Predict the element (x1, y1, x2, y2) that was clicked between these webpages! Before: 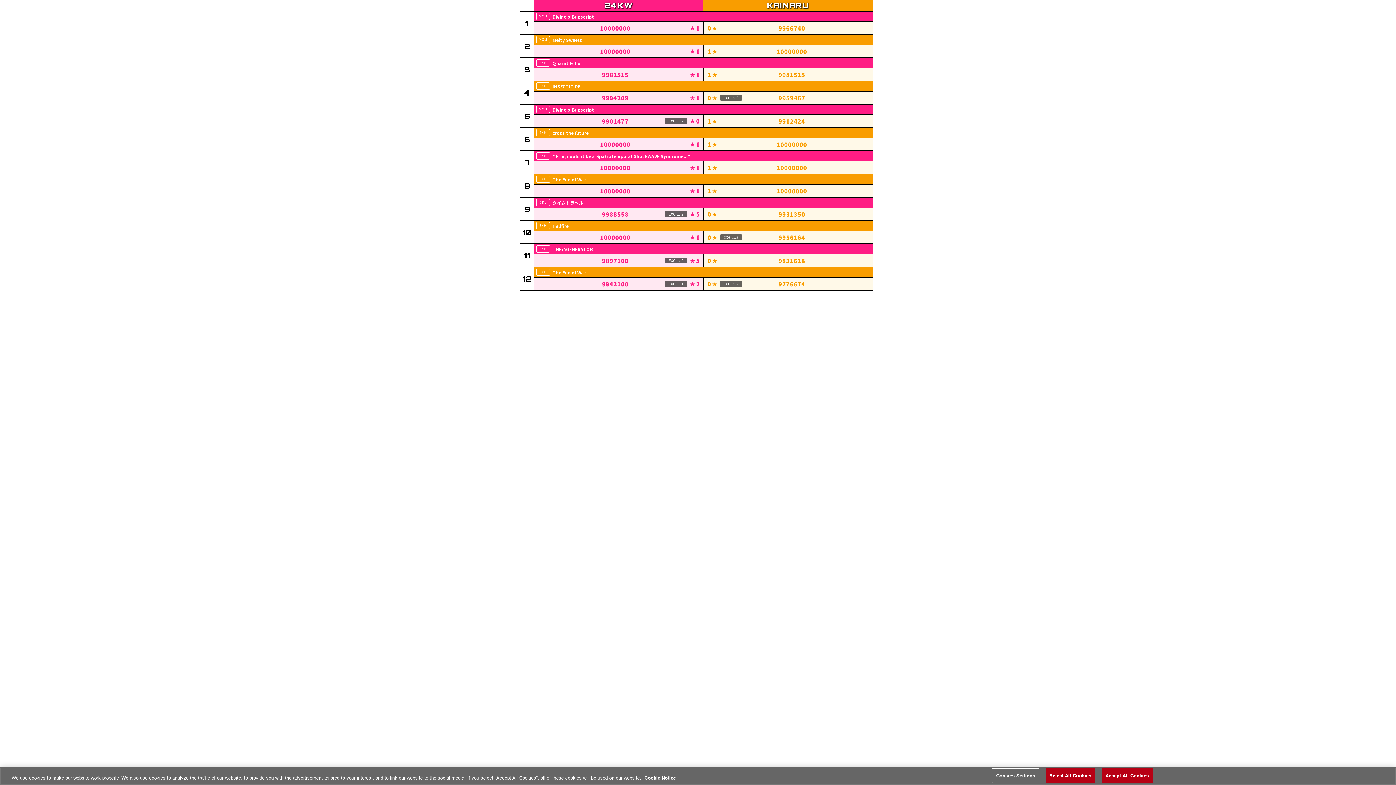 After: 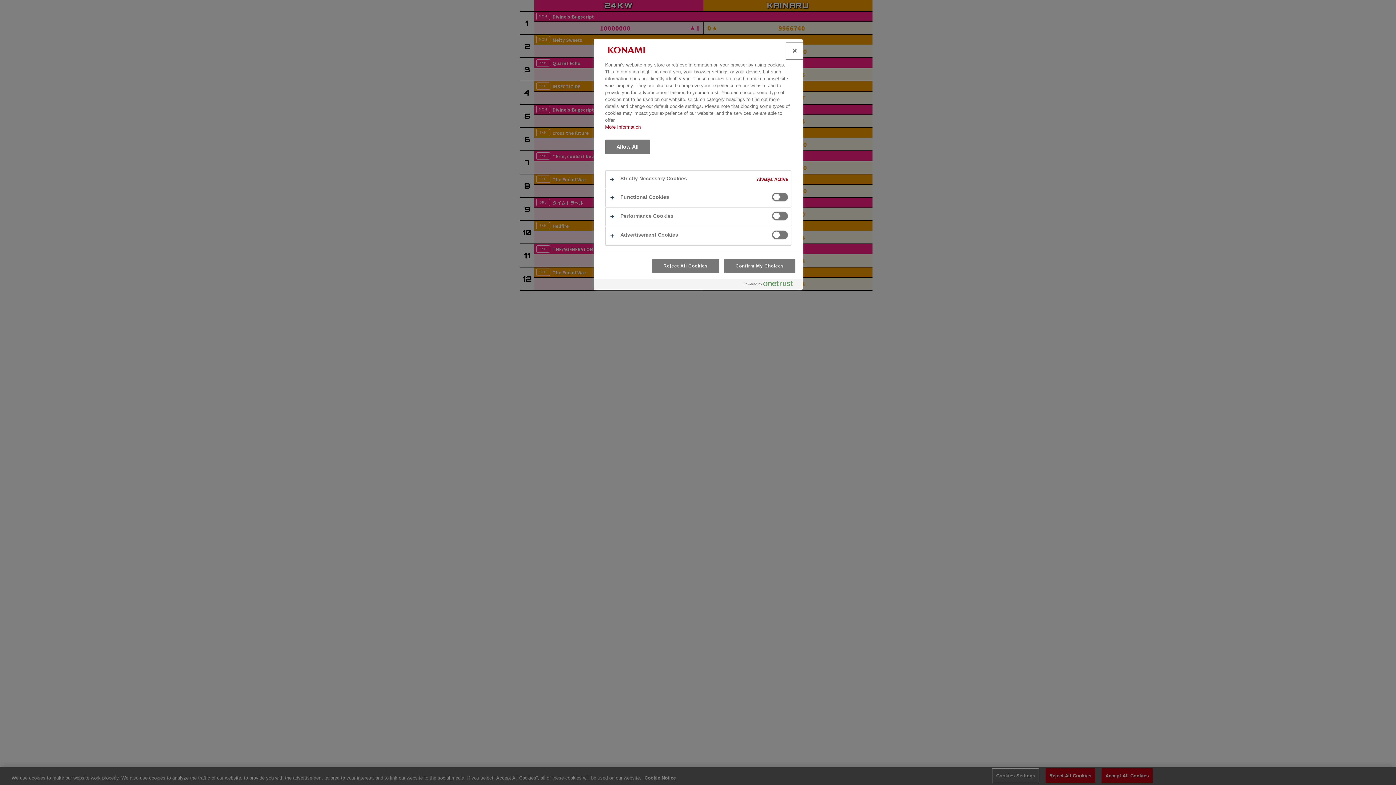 Action: label: Cookies Settings bbox: (992, 768, 1039, 783)